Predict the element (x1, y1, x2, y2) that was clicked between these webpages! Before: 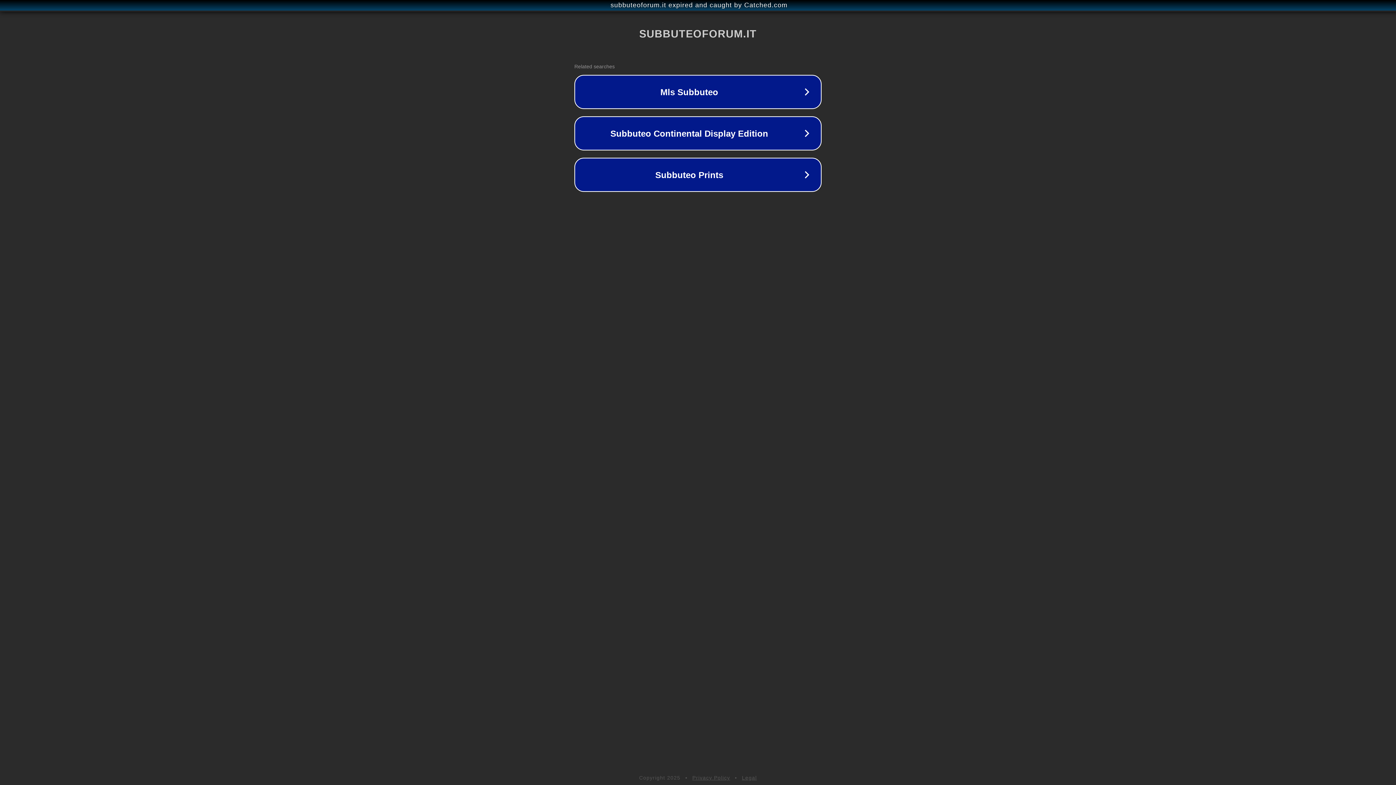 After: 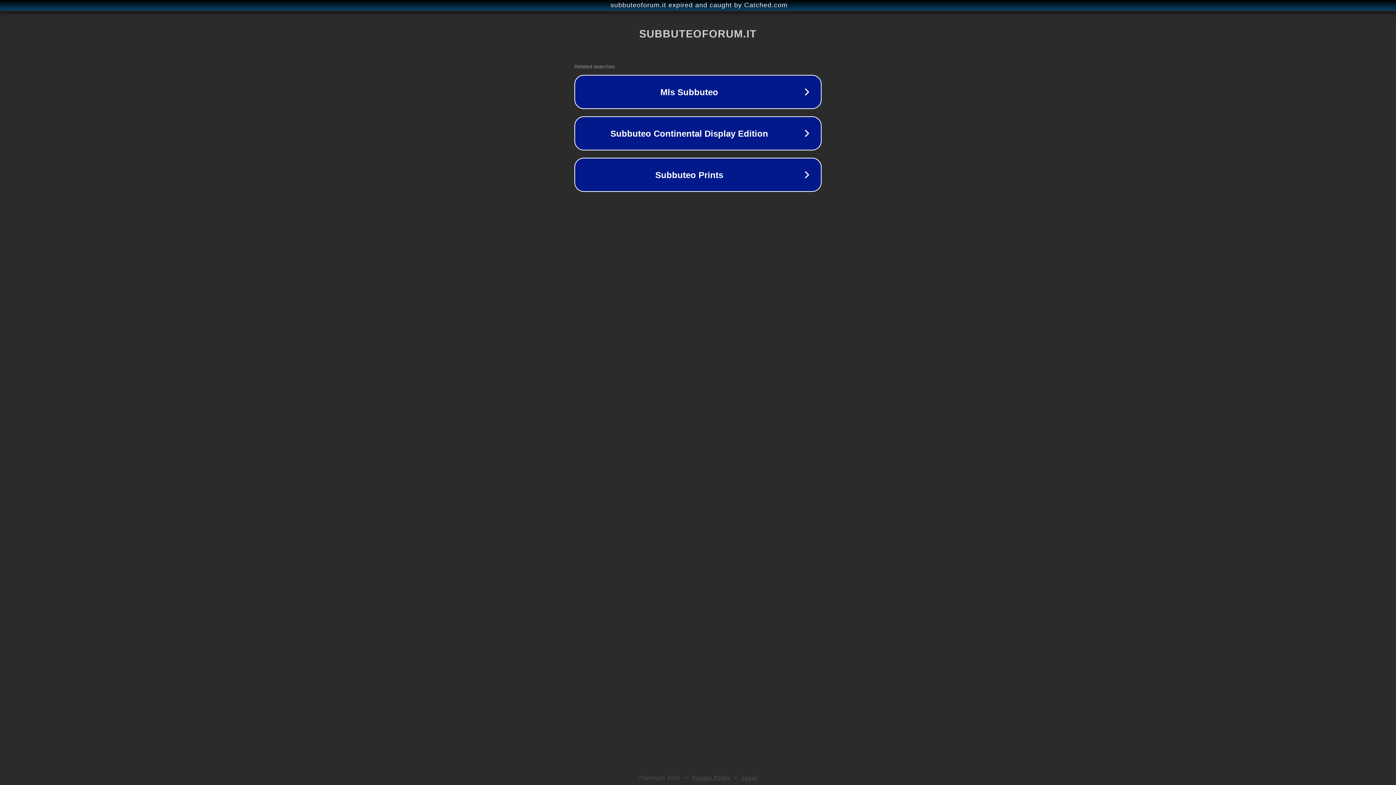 Action: label: Legal bbox: (742, 775, 757, 781)